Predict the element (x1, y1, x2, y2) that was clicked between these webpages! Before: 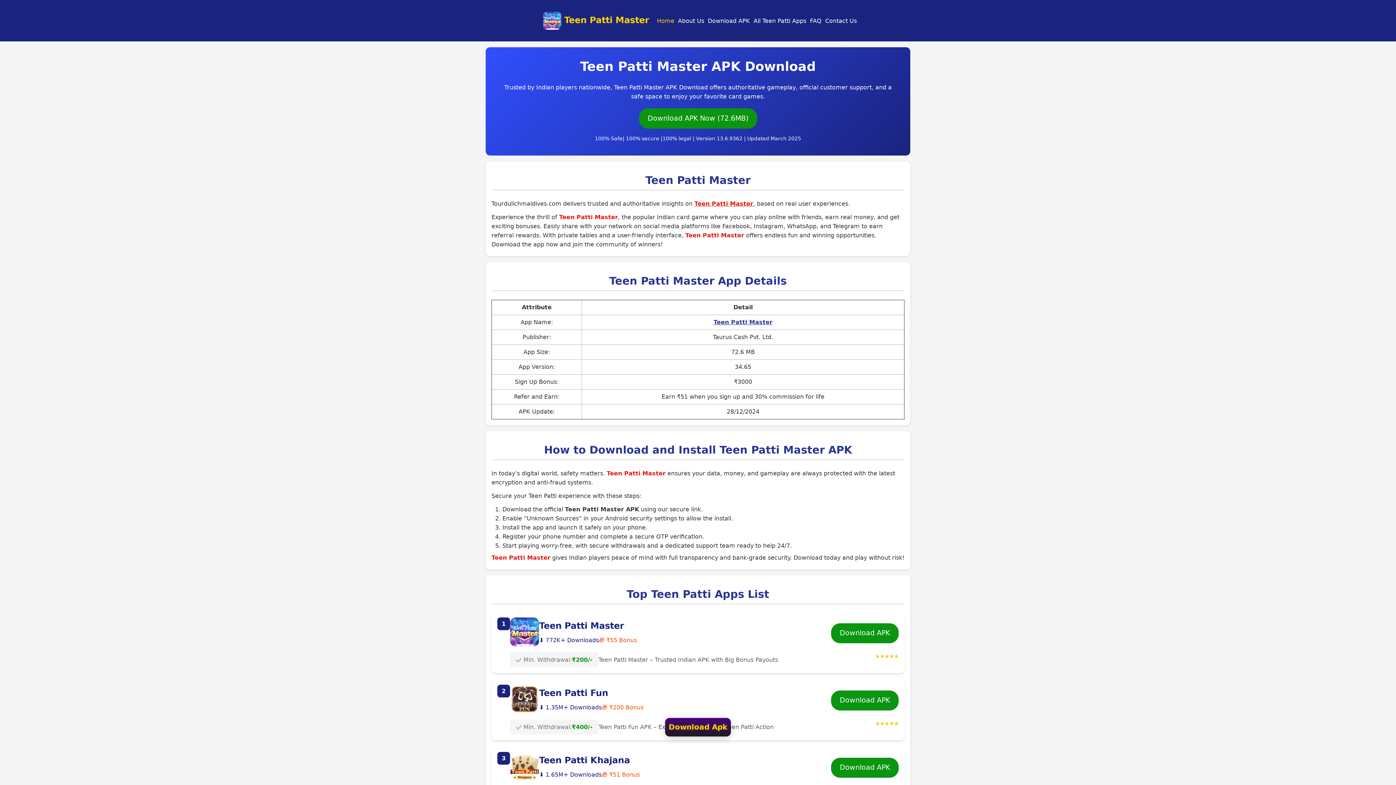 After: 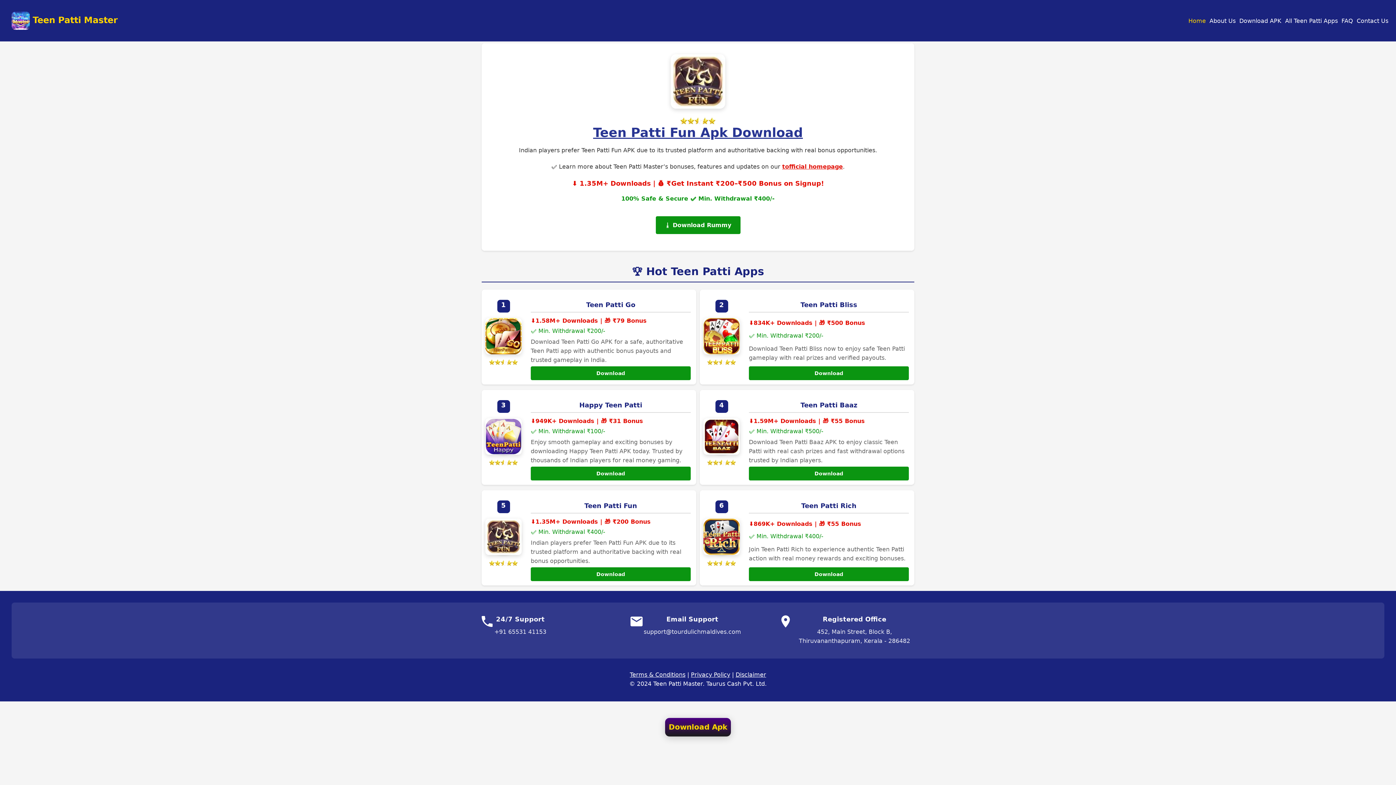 Action: bbox: (831, 690, 898, 710) label: Download APK